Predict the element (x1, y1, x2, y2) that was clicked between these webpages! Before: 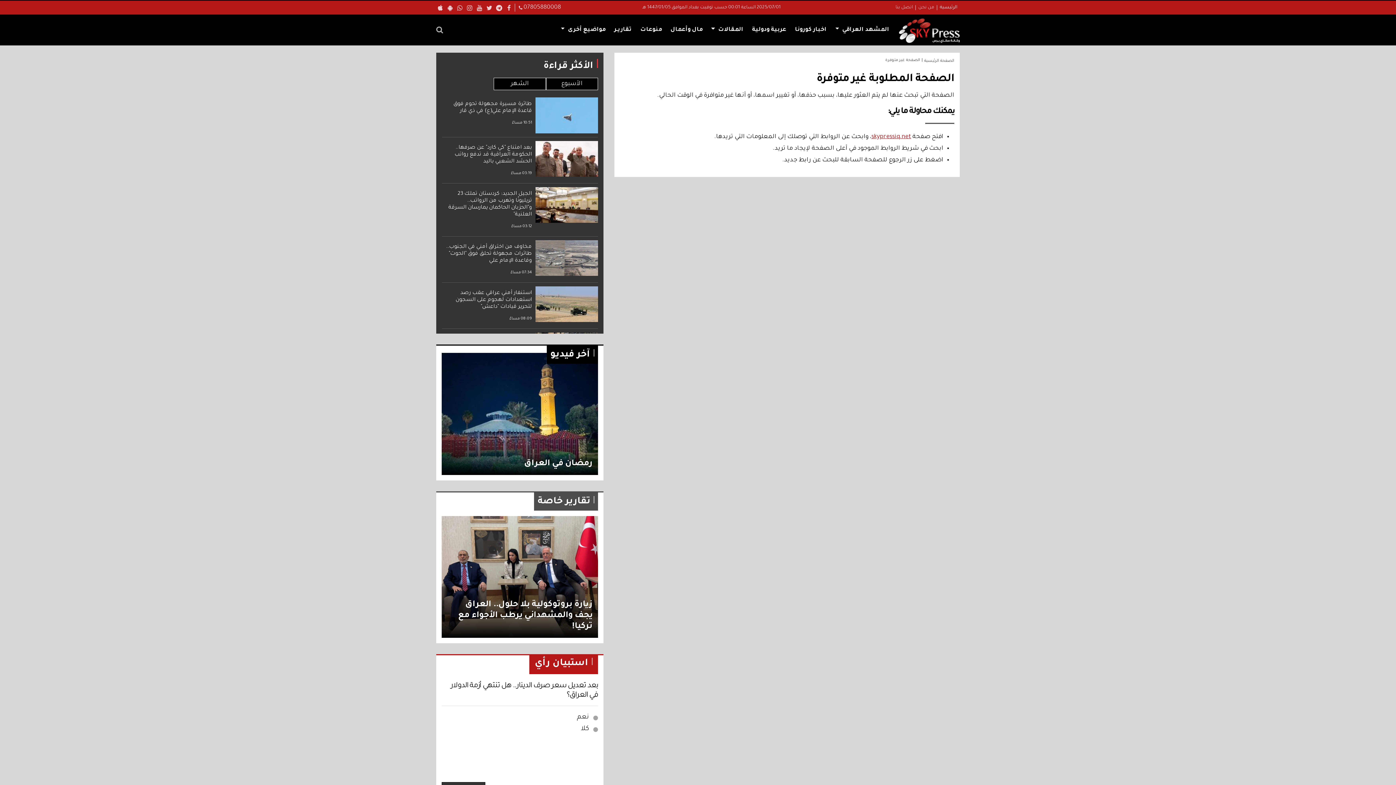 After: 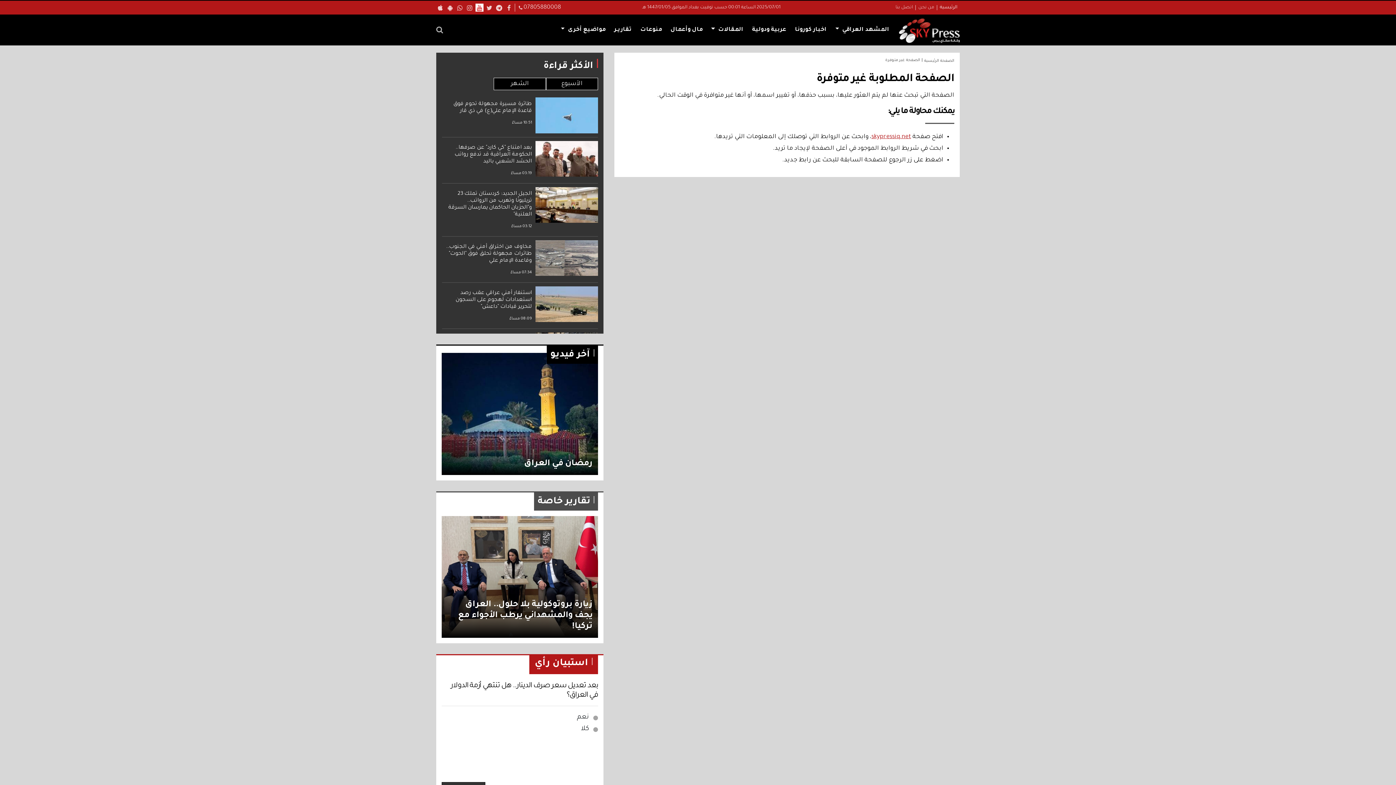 Action: bbox: (475, 3, 483, 11)